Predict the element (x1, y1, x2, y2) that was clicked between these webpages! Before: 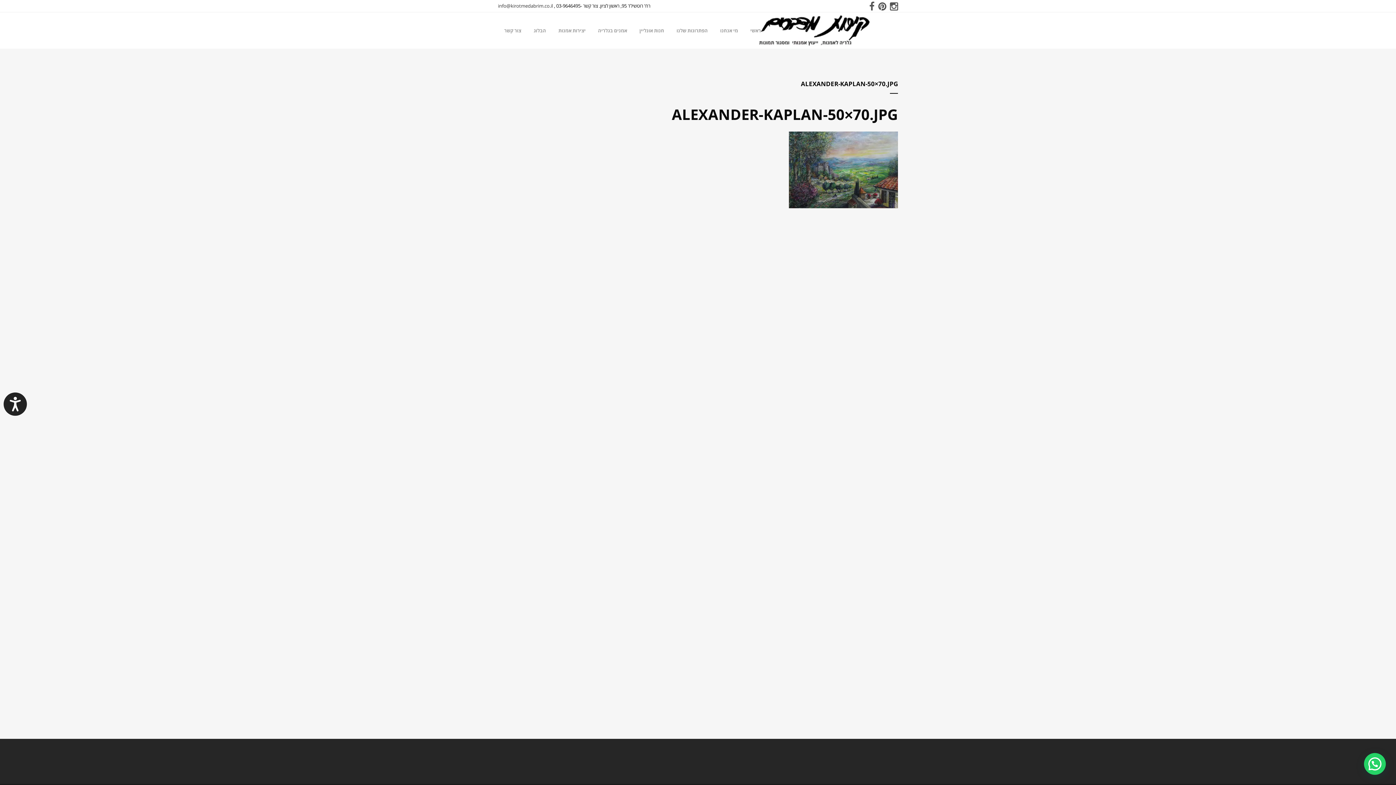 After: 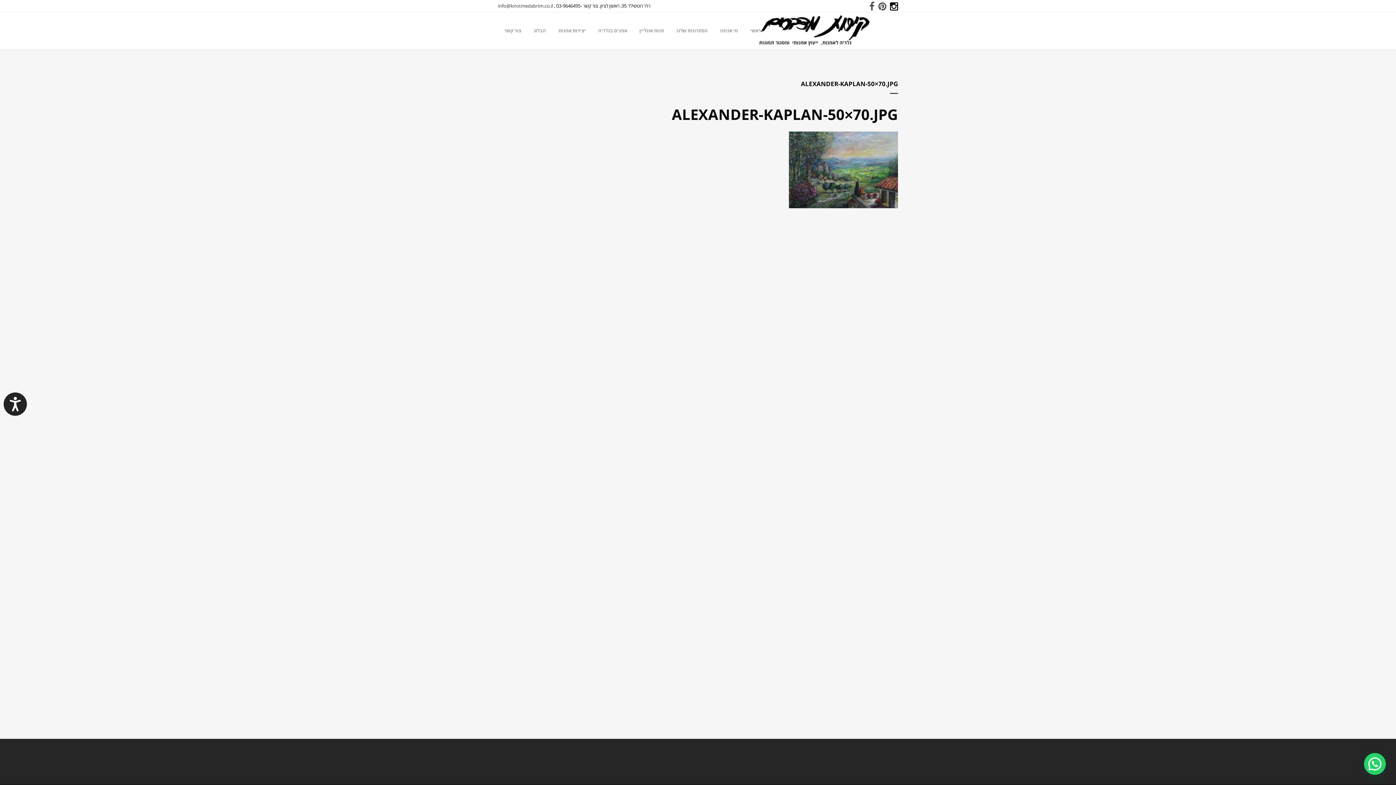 Action: bbox: (886, 1, 898, 14)